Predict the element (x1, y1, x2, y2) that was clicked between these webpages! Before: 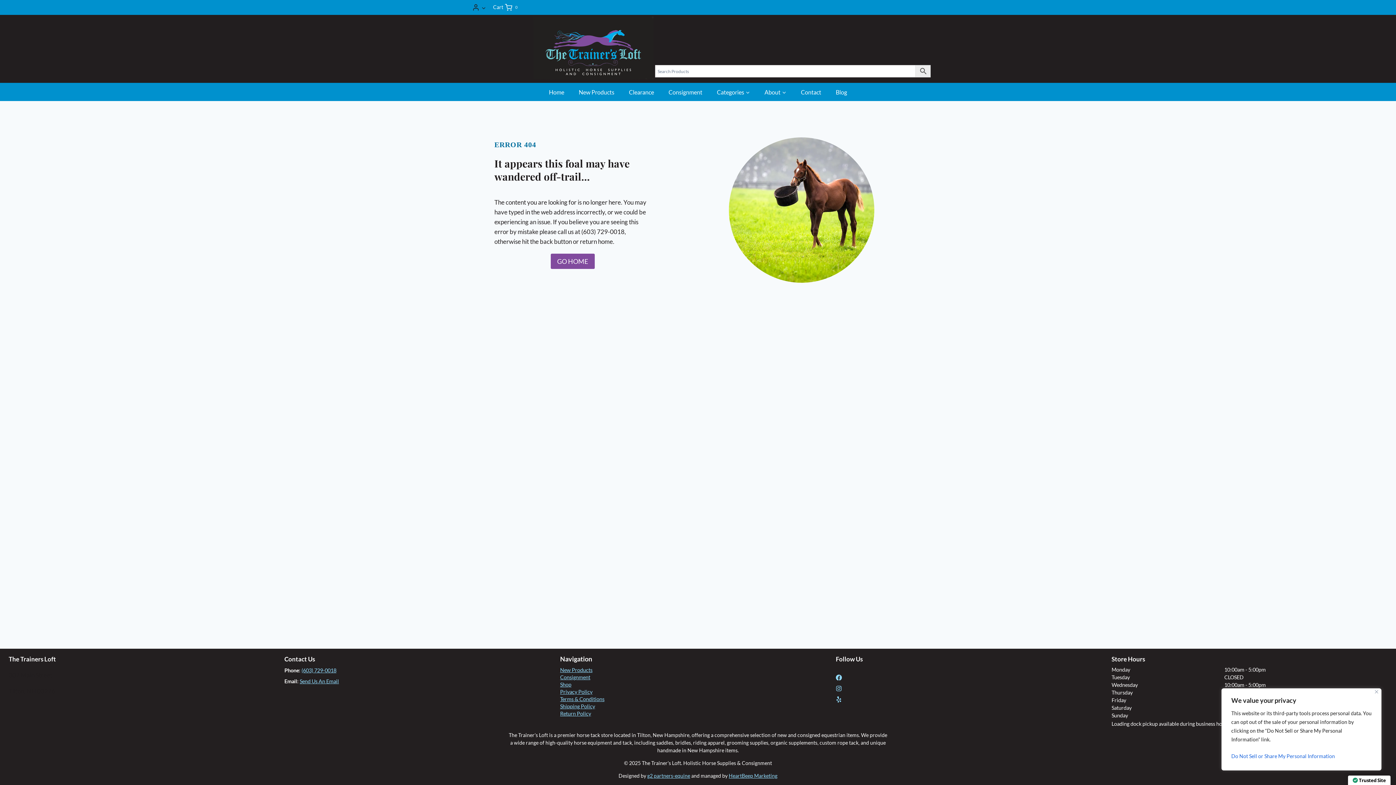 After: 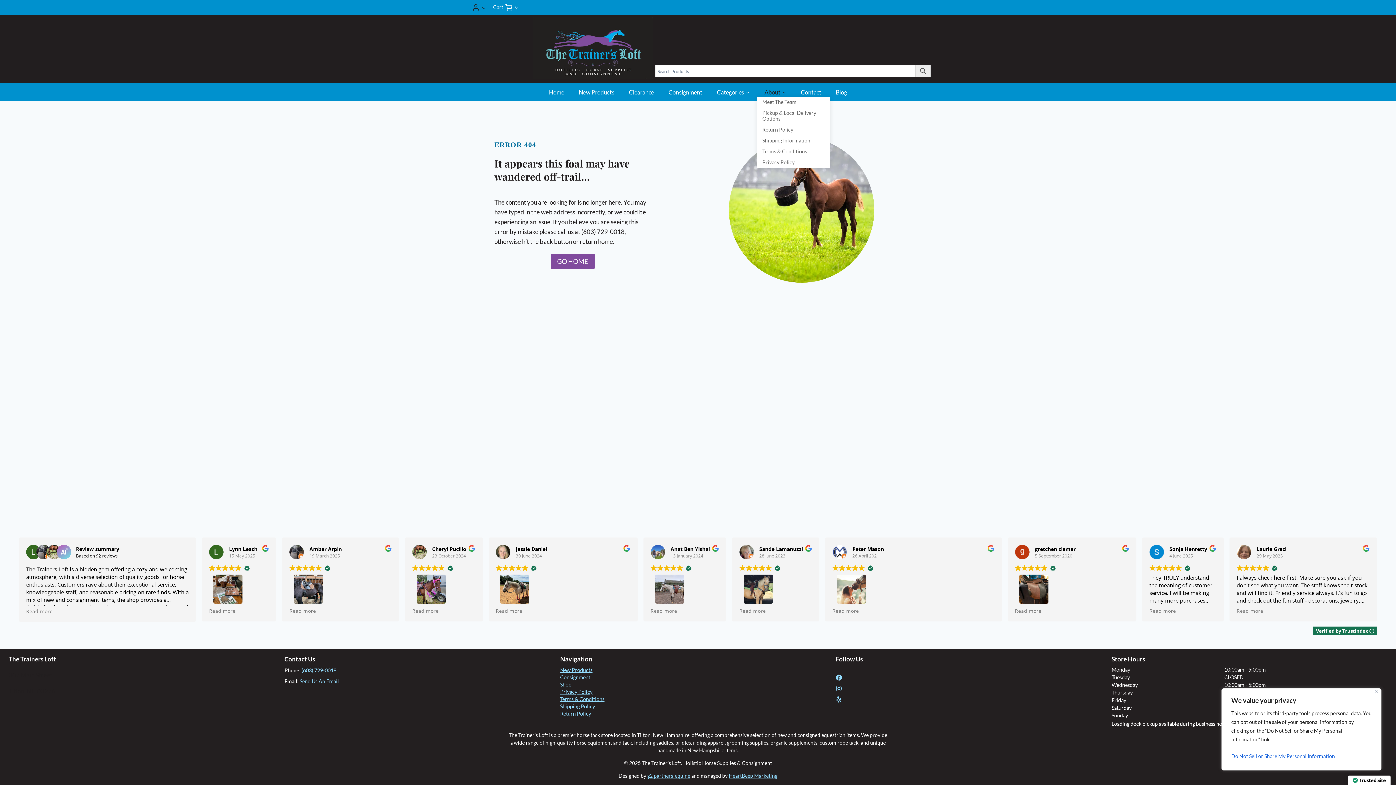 Action: label: About bbox: (757, 87, 793, 96)